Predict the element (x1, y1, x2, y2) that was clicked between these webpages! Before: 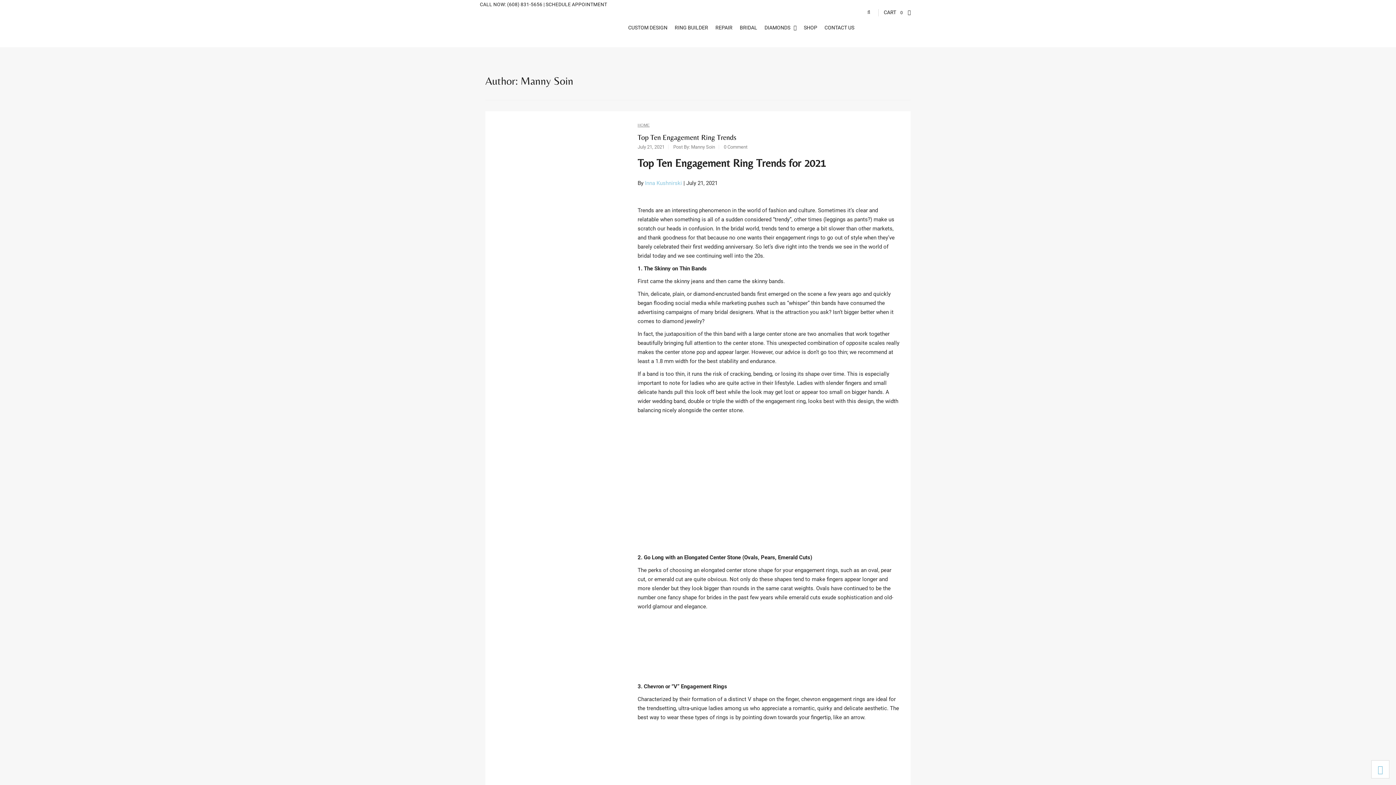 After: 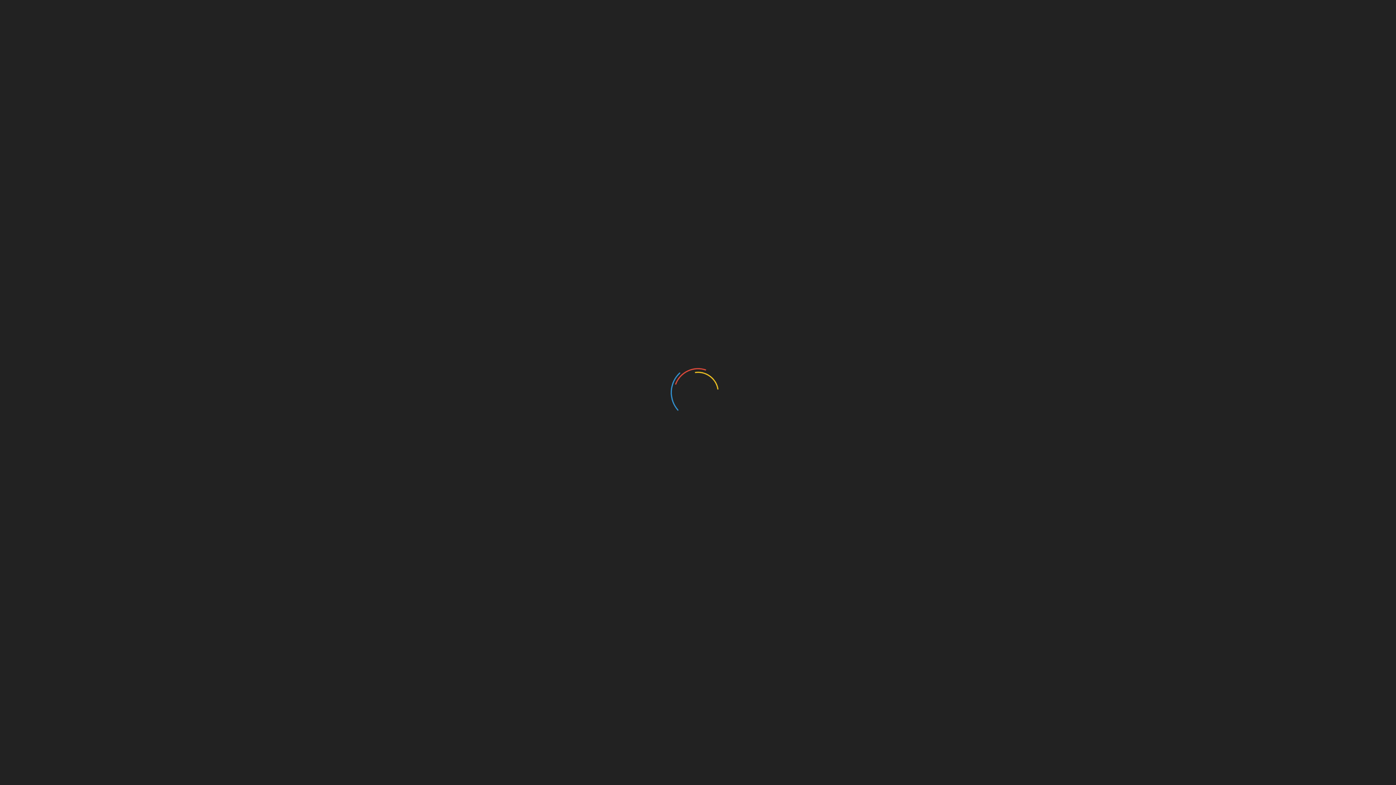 Action: label: REPAIR bbox: (712, 14, 736, 41)